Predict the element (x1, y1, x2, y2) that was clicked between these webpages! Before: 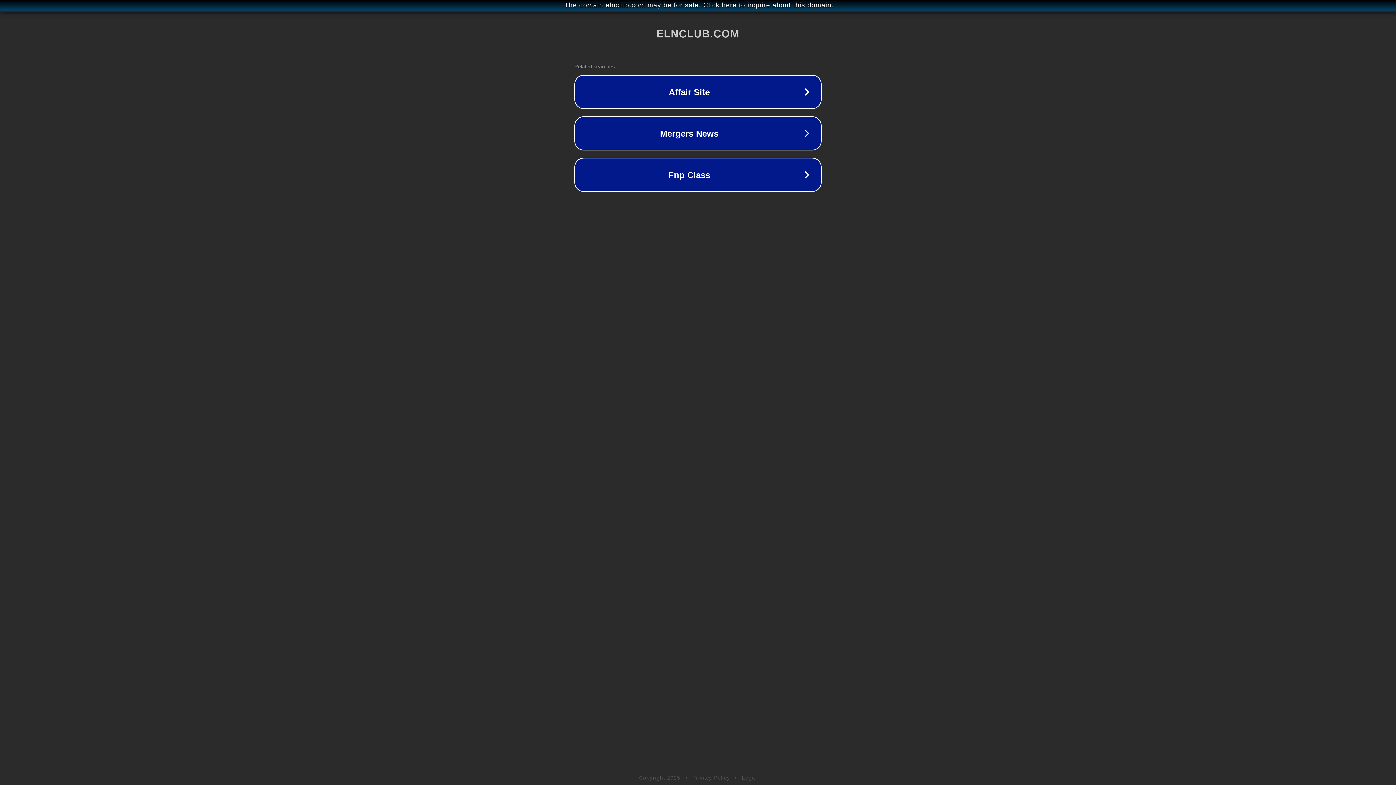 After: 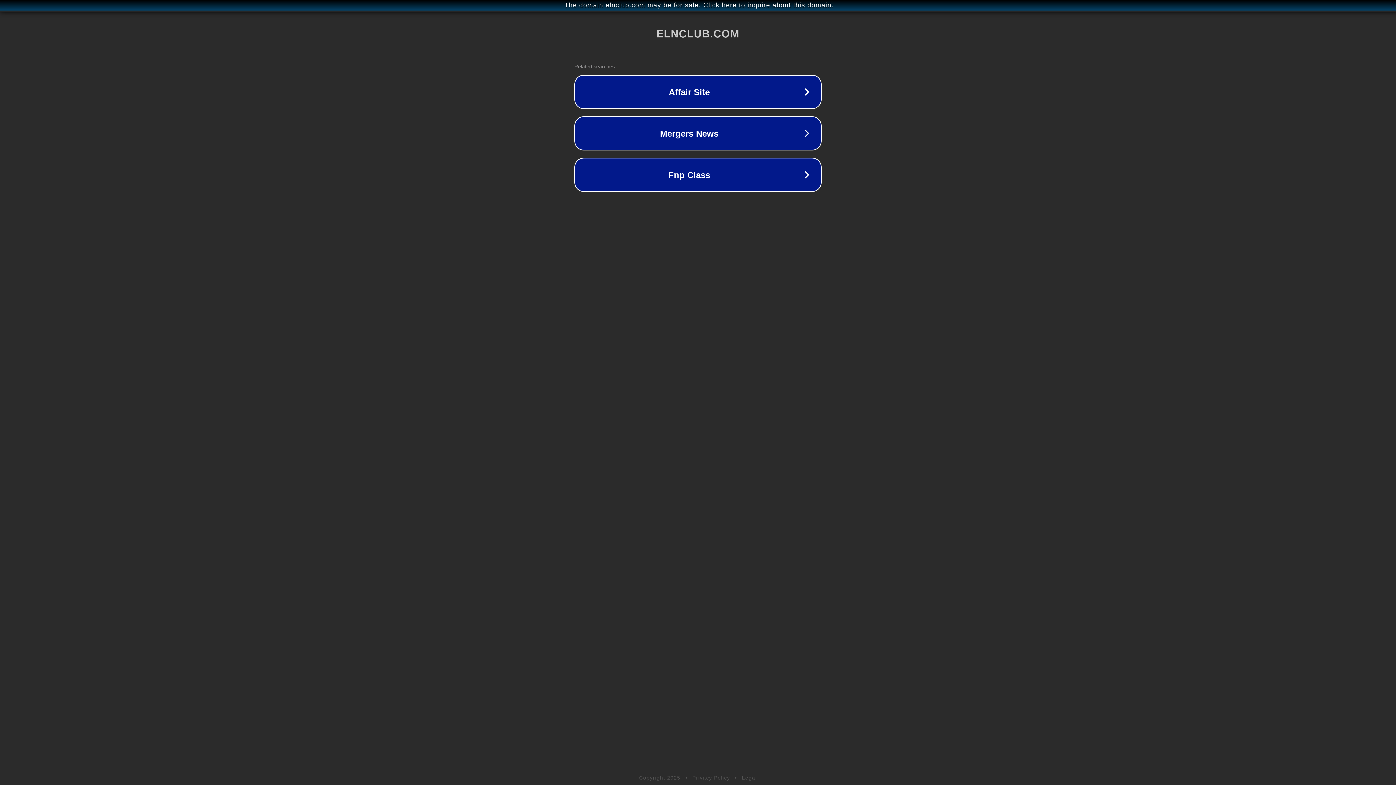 Action: label: Legal bbox: (742, 775, 757, 781)